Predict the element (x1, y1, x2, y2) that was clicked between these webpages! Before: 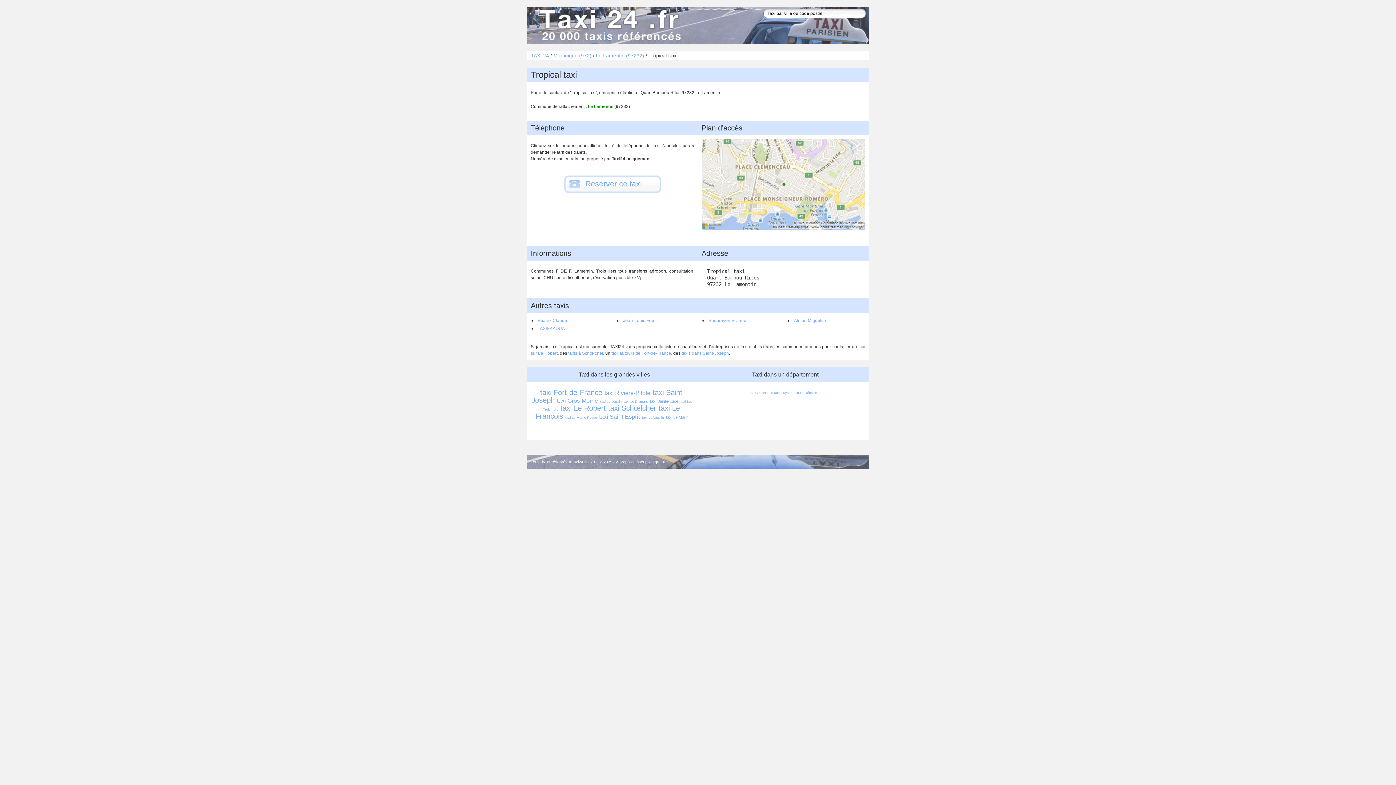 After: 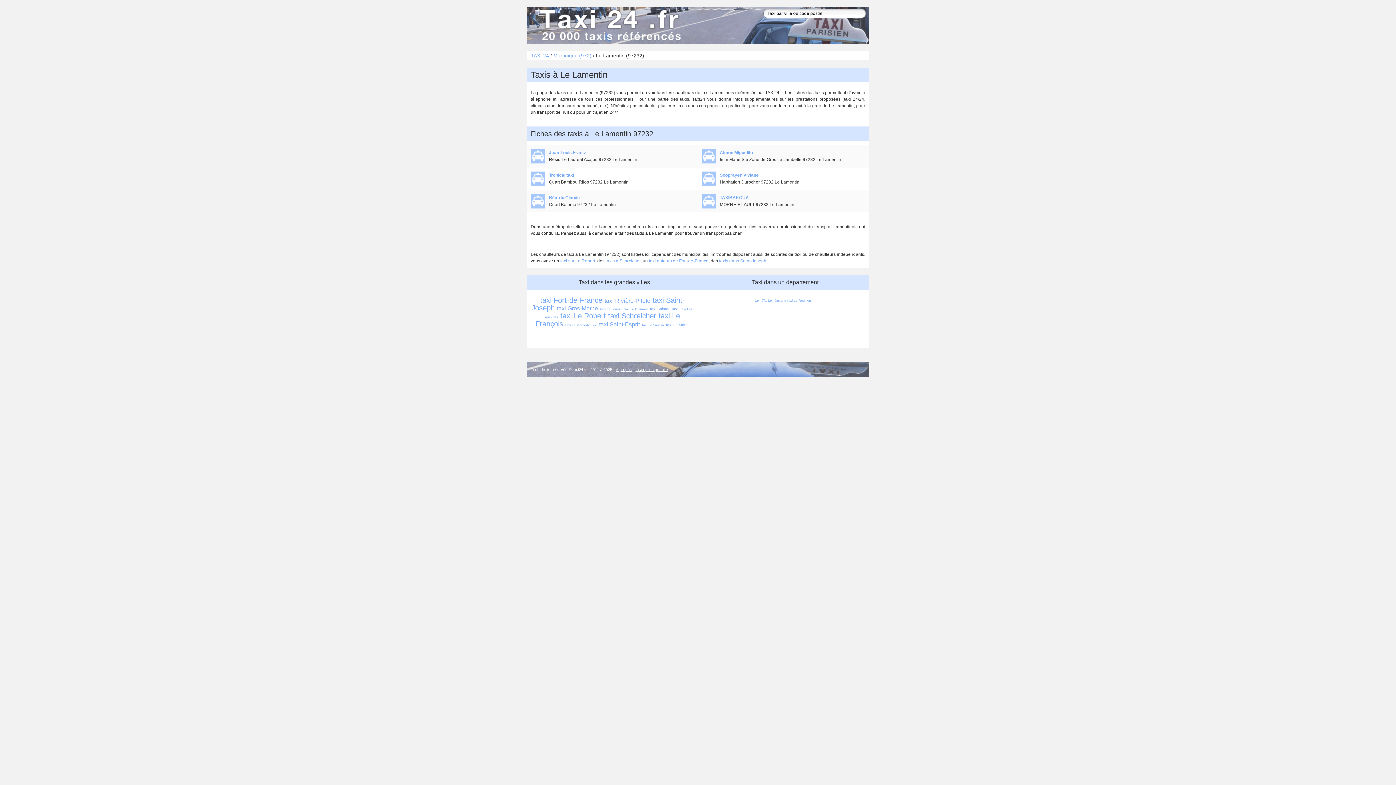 Action: label: Le Lamentin (97232) bbox: (596, 52, 644, 58)